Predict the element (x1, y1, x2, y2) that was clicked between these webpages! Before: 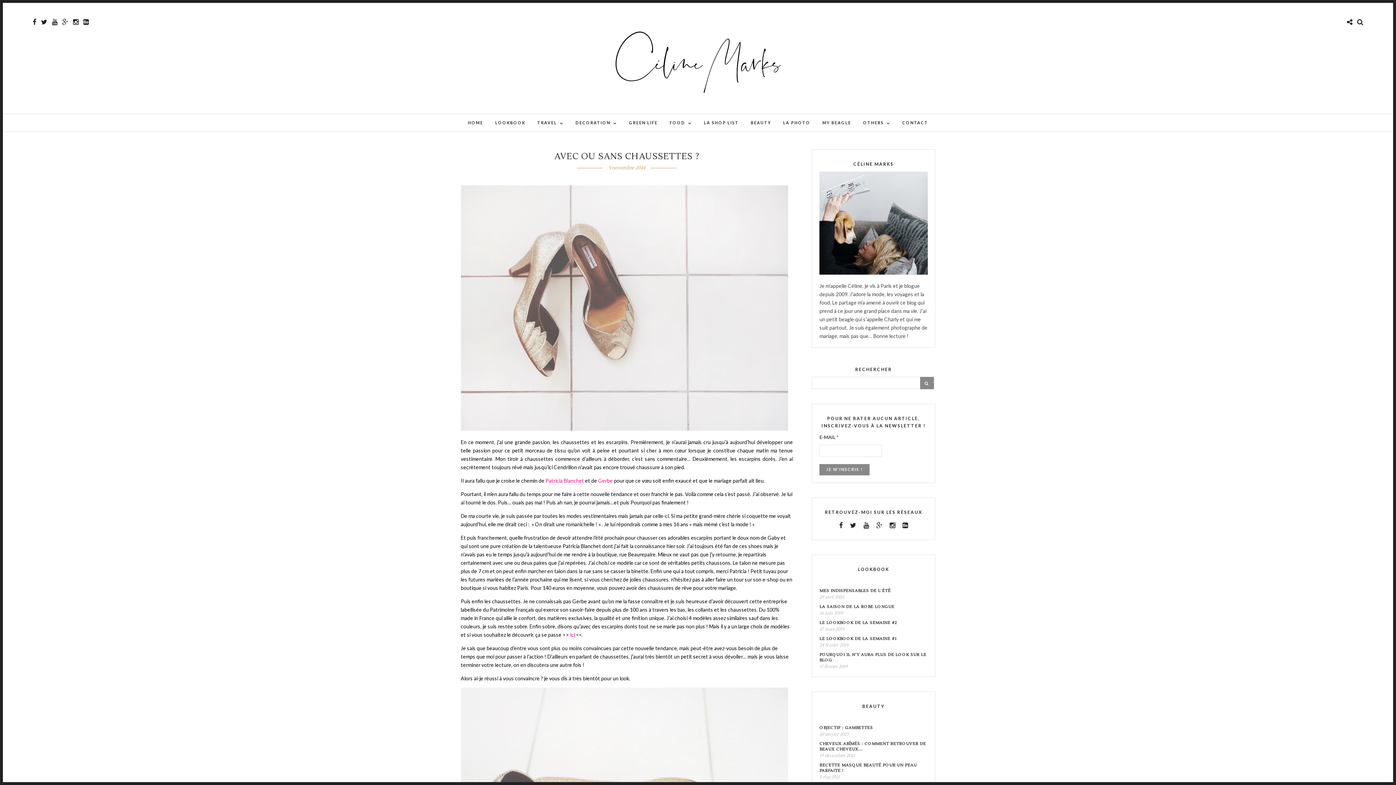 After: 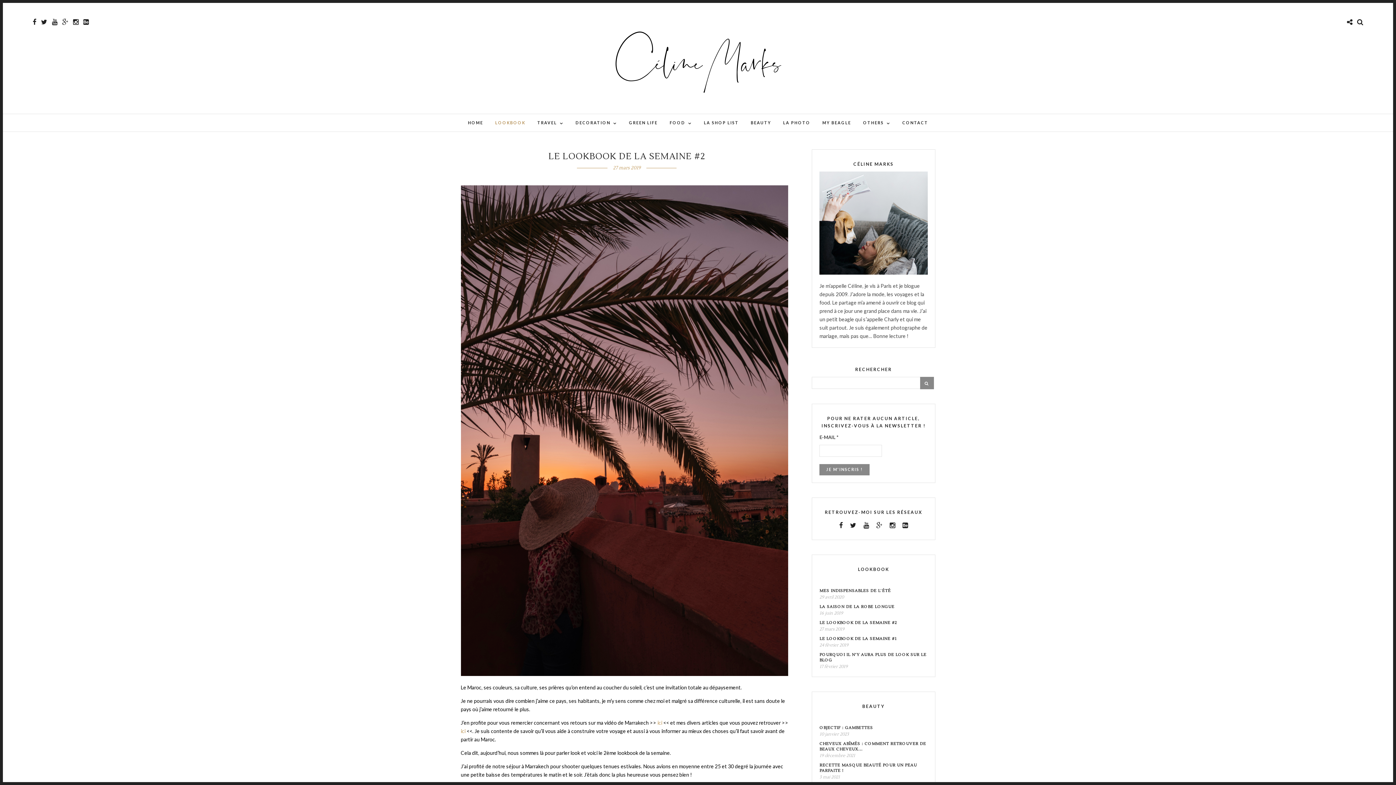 Action: label: LE LOOKBOOK DE LA SEMAINE #2 bbox: (819, 620, 897, 625)